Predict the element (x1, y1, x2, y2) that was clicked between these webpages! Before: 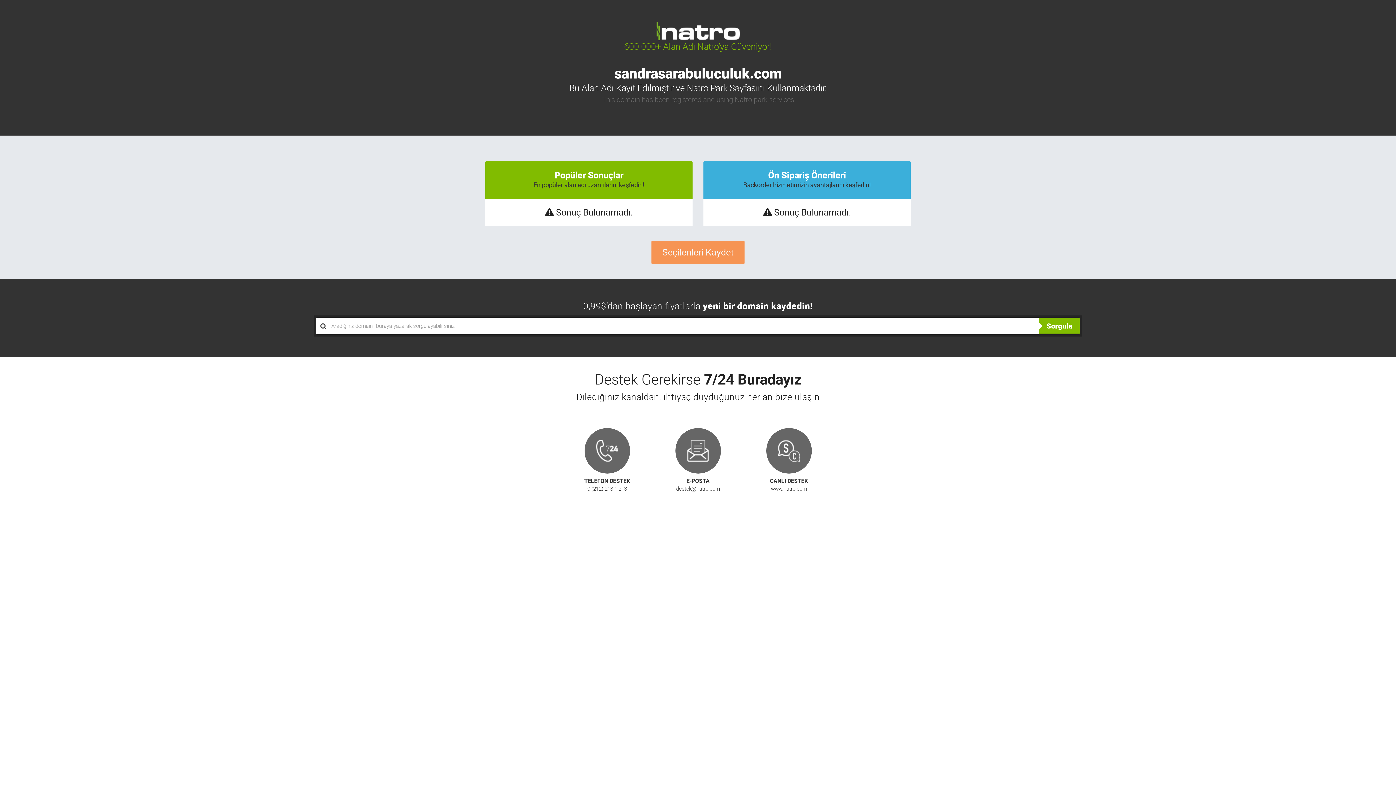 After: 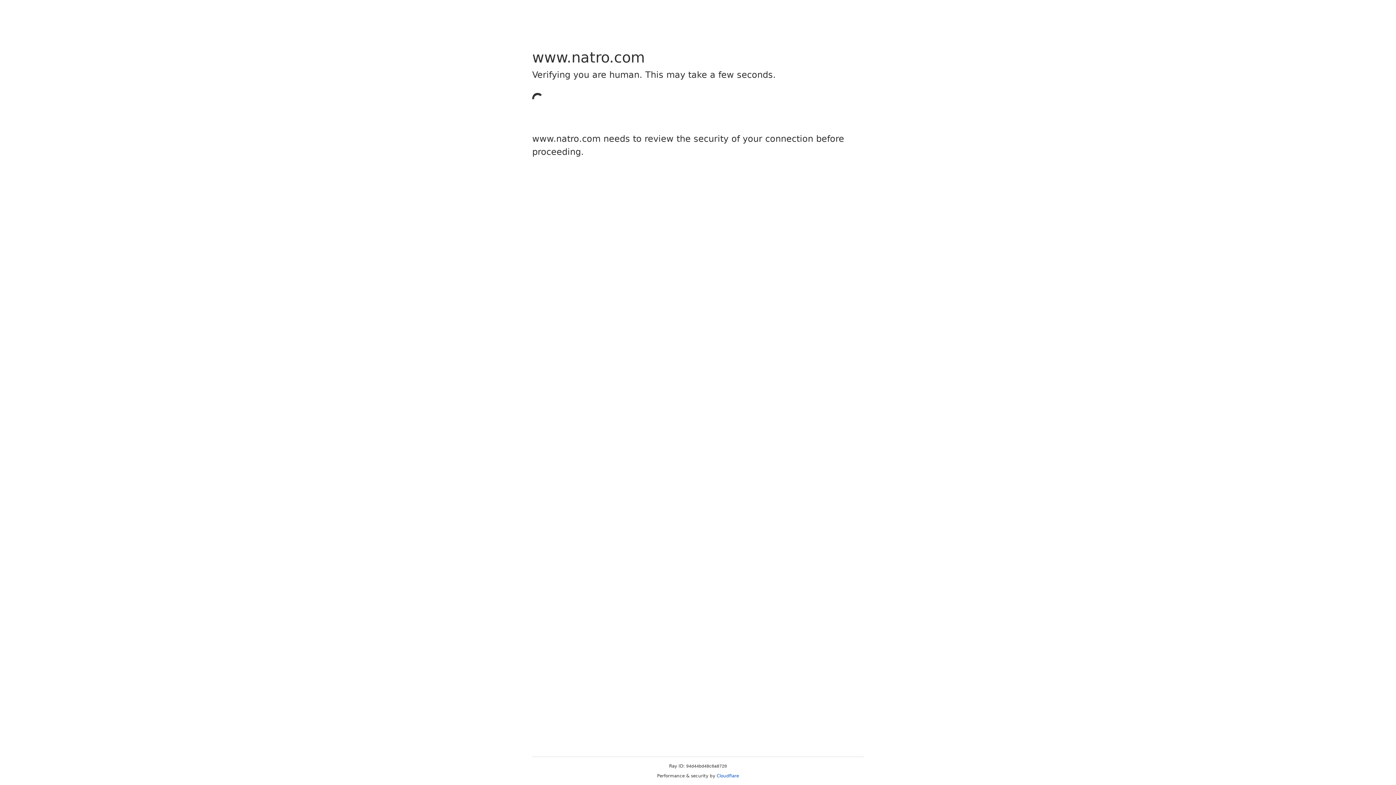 Action: bbox: (1039, 317, 1080, 334) label: Sorgula